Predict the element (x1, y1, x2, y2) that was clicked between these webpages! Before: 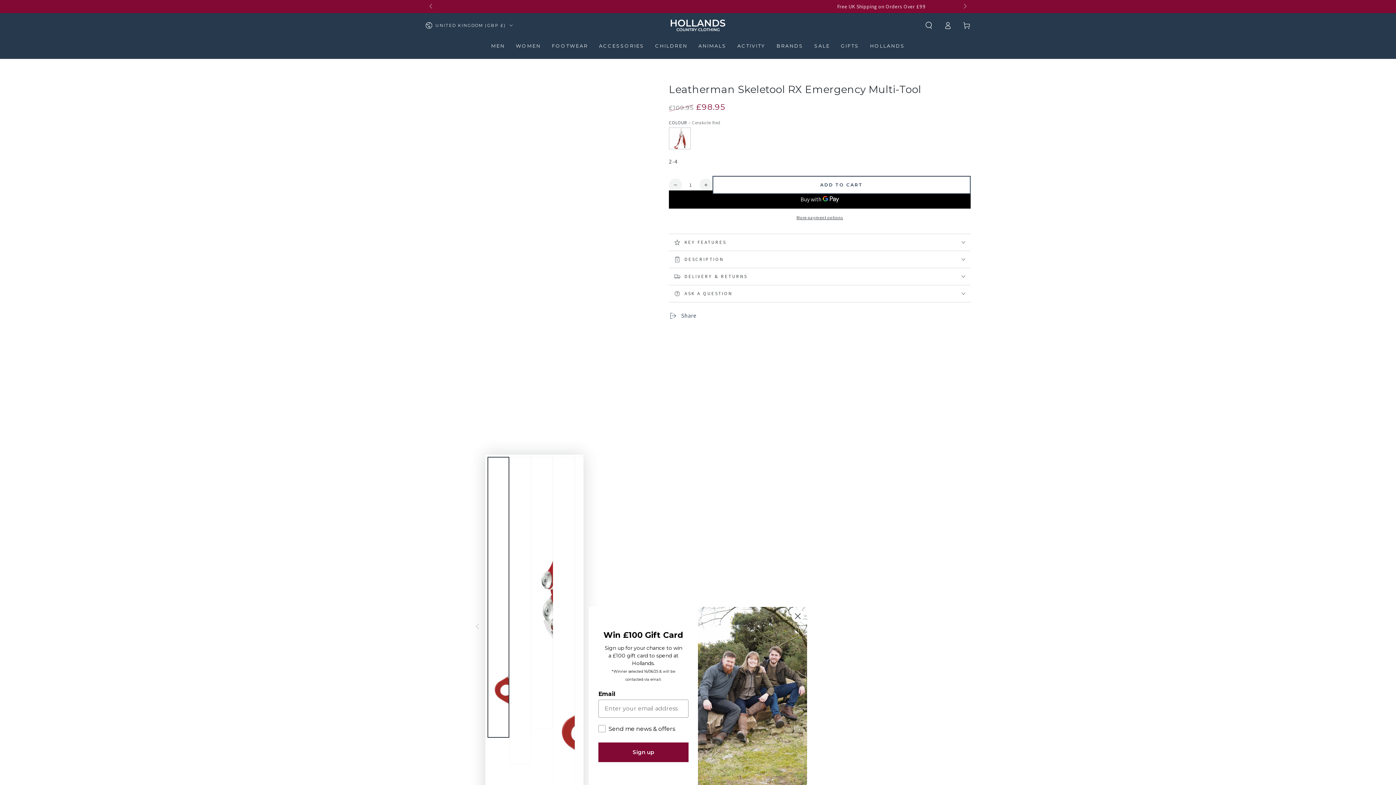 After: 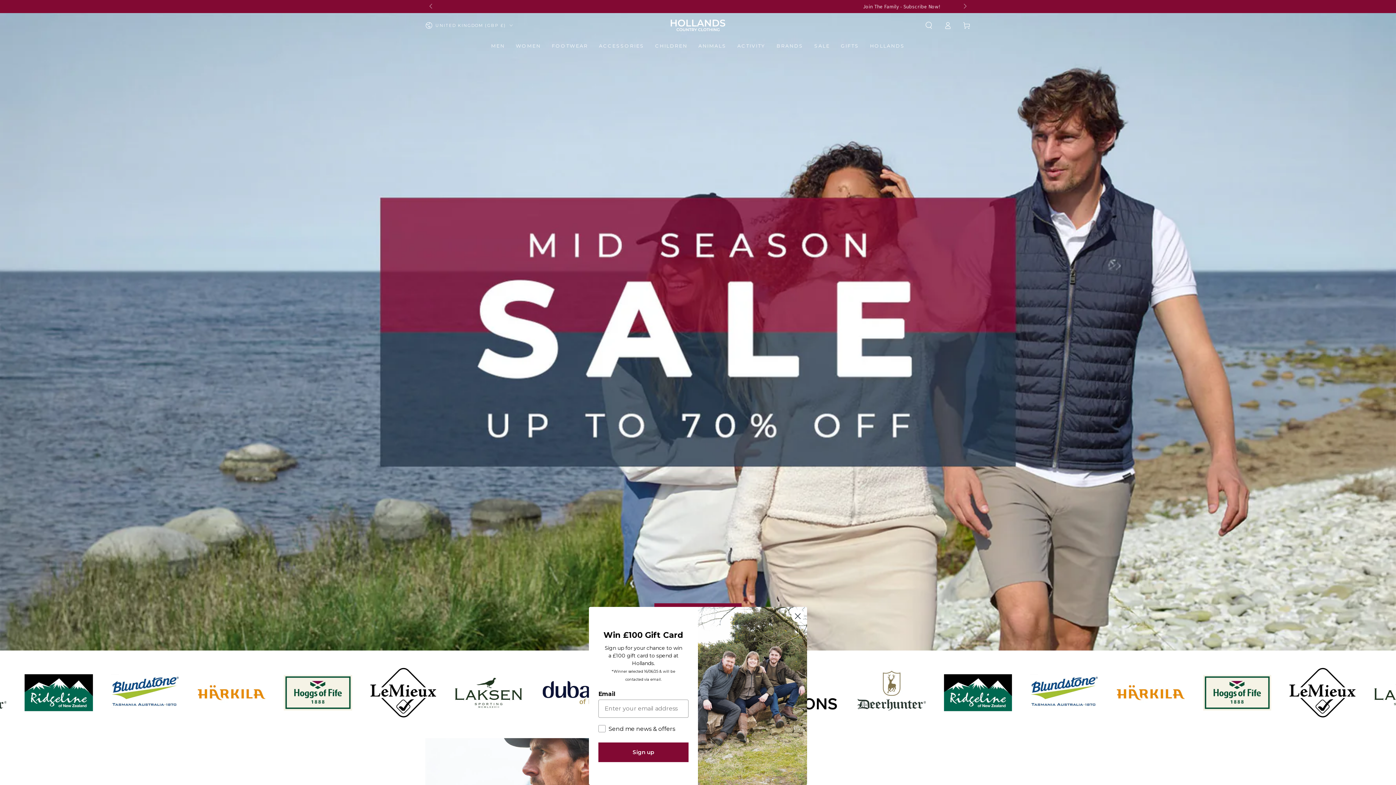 Action: bbox: (670, 19, 725, 31)